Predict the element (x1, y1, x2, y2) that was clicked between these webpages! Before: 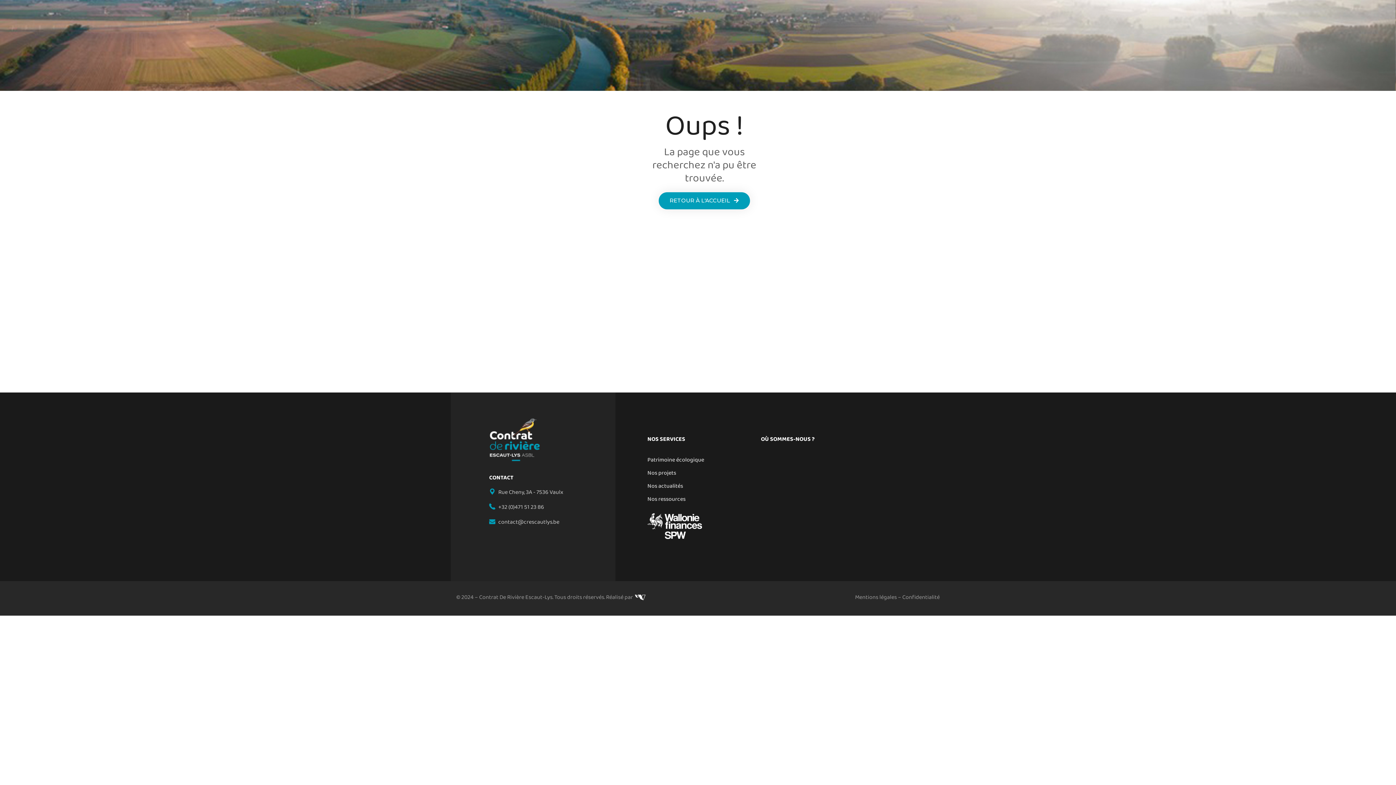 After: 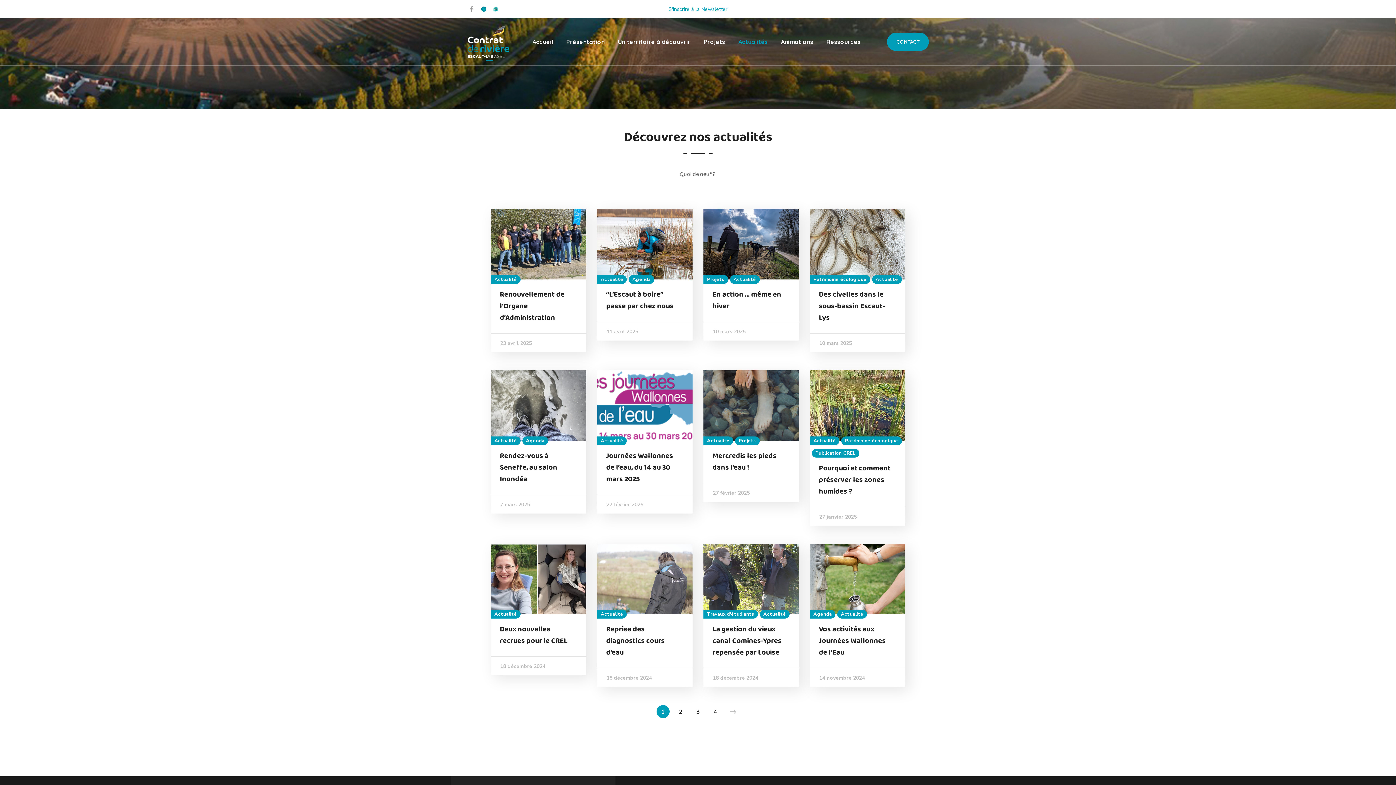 Action: bbox: (647, 483, 750, 489)